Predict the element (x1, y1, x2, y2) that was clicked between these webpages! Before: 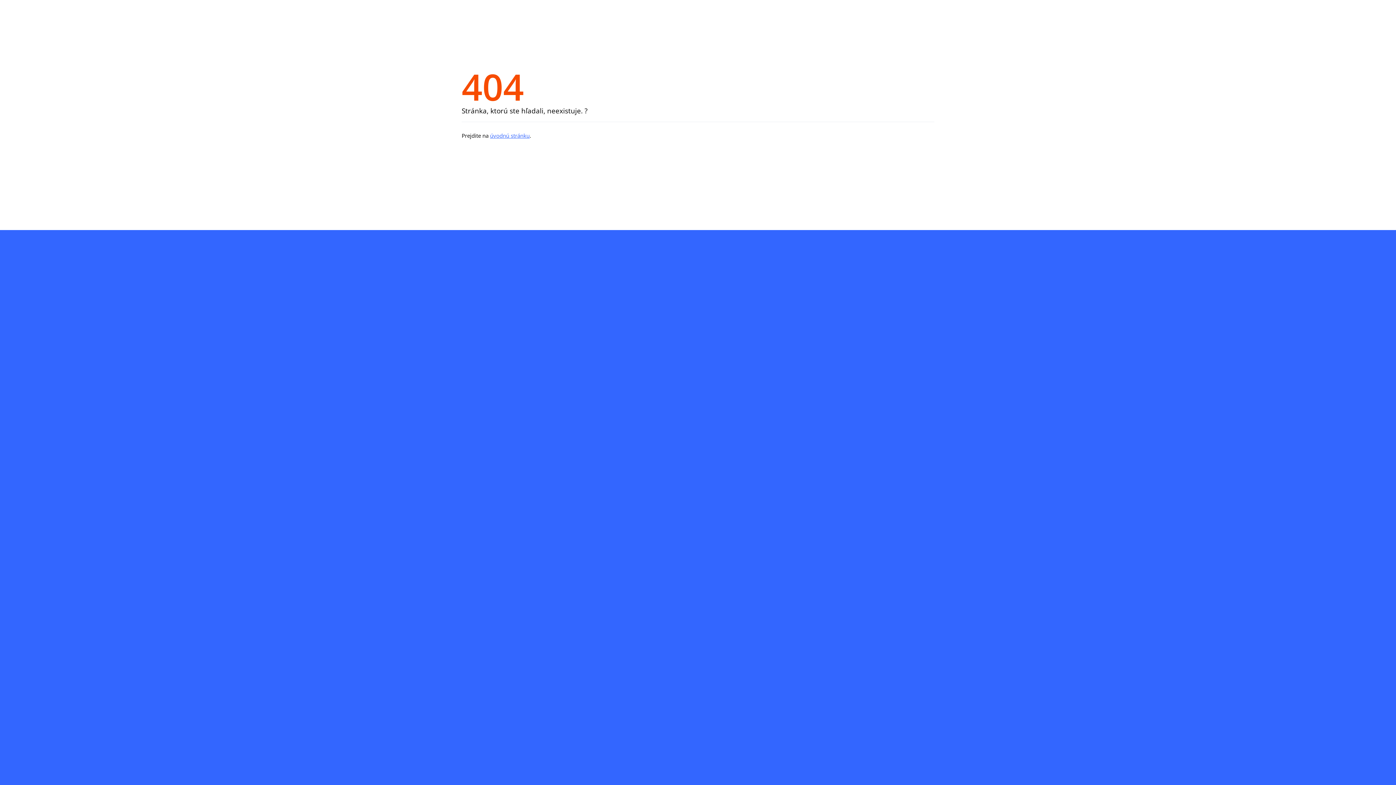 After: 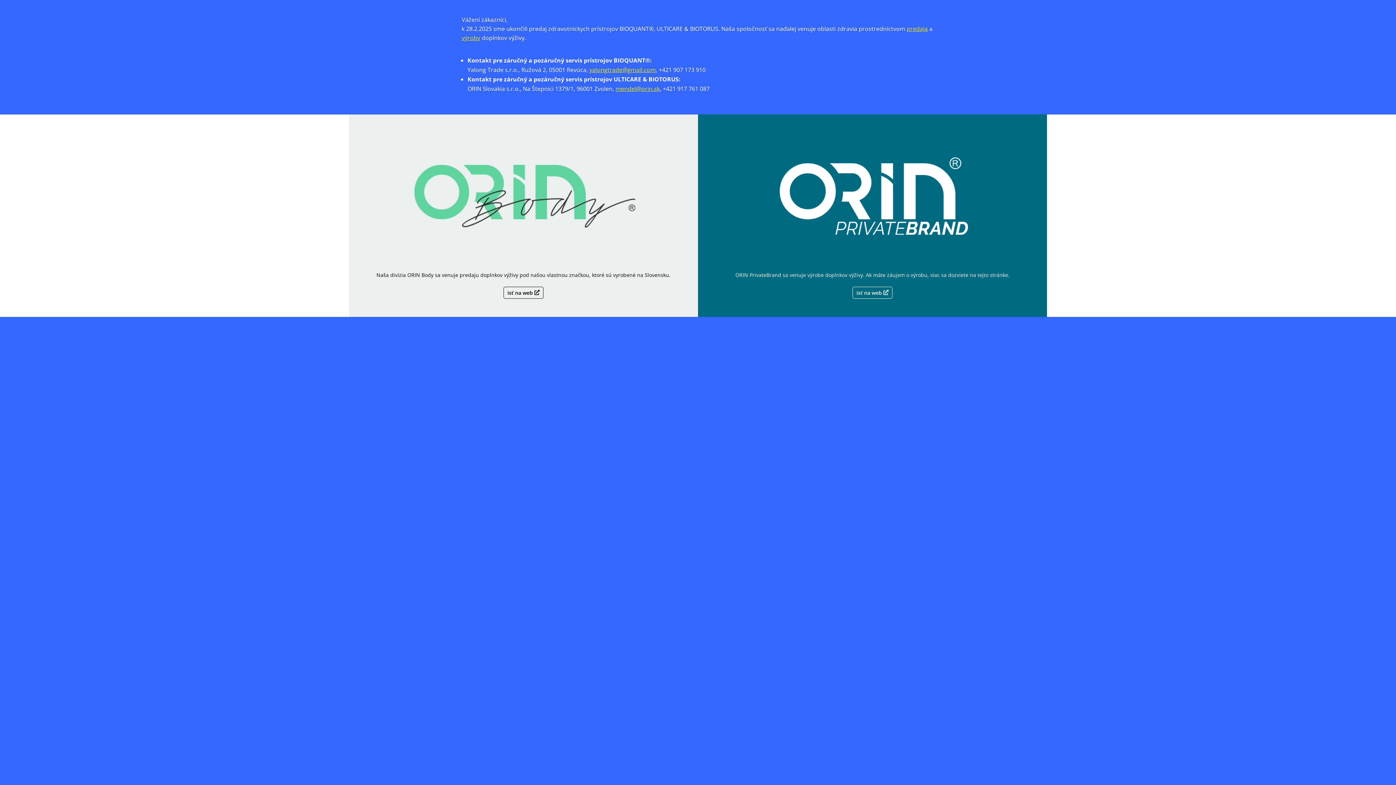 Action: bbox: (490, 132, 529, 139) label: úvodnú stránku